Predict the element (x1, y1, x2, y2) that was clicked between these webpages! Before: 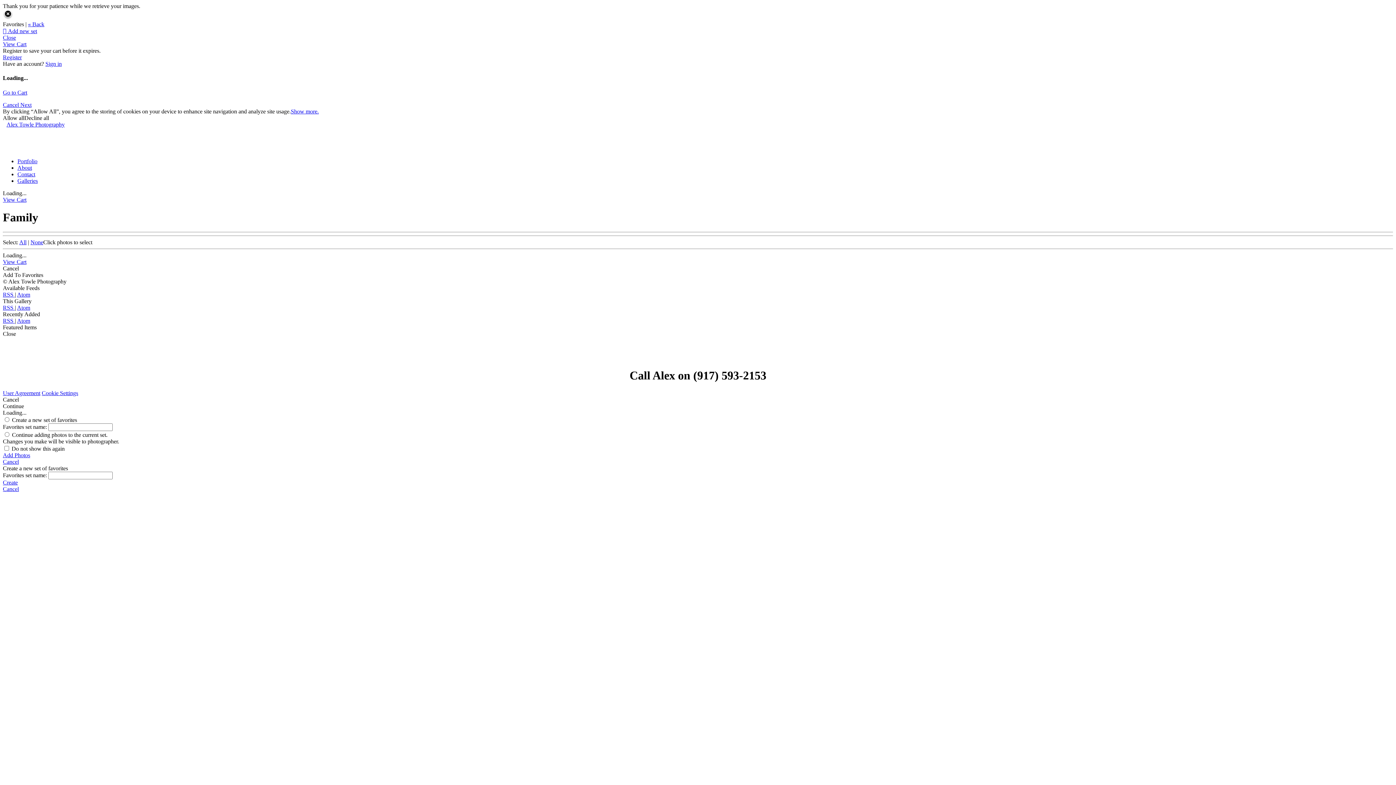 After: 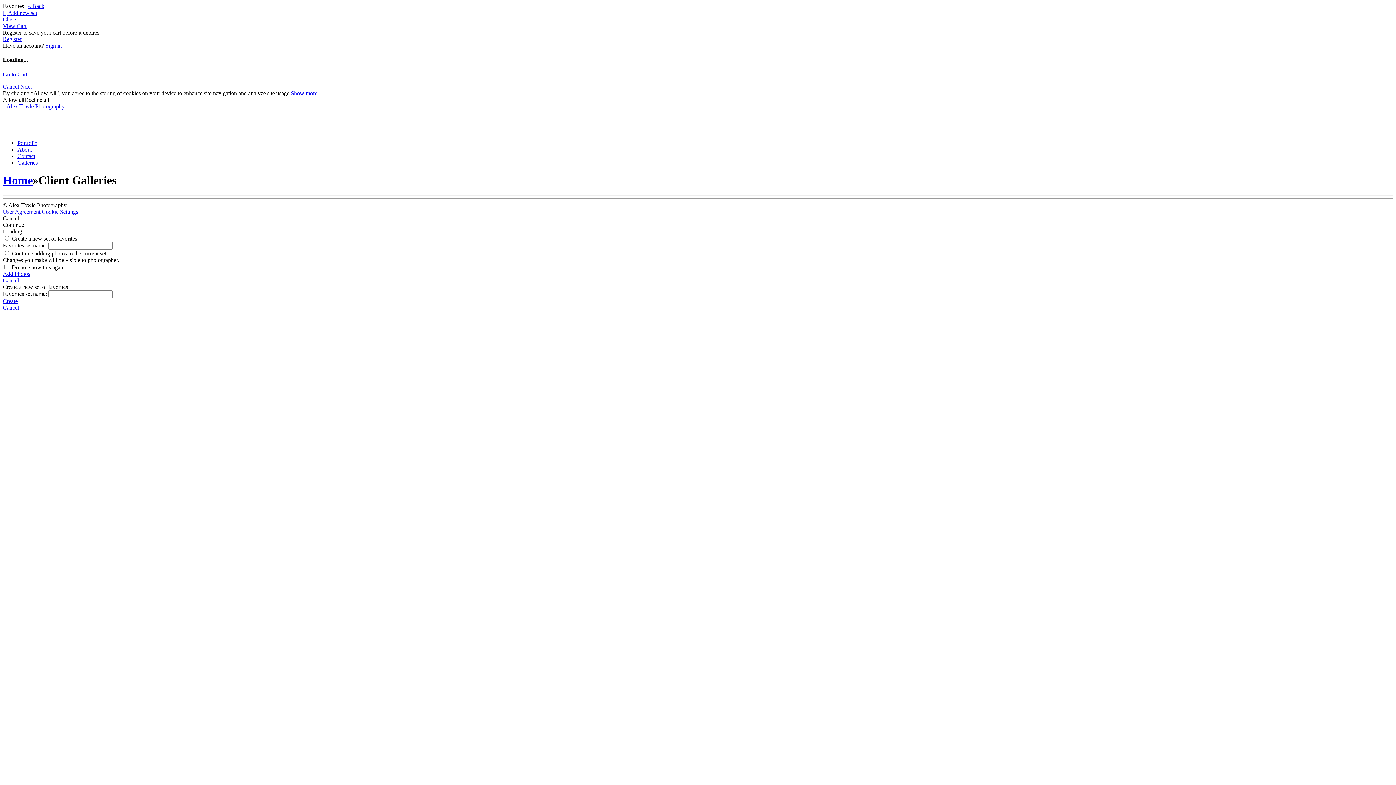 Action: bbox: (17, 177, 37, 183) label: Galleries